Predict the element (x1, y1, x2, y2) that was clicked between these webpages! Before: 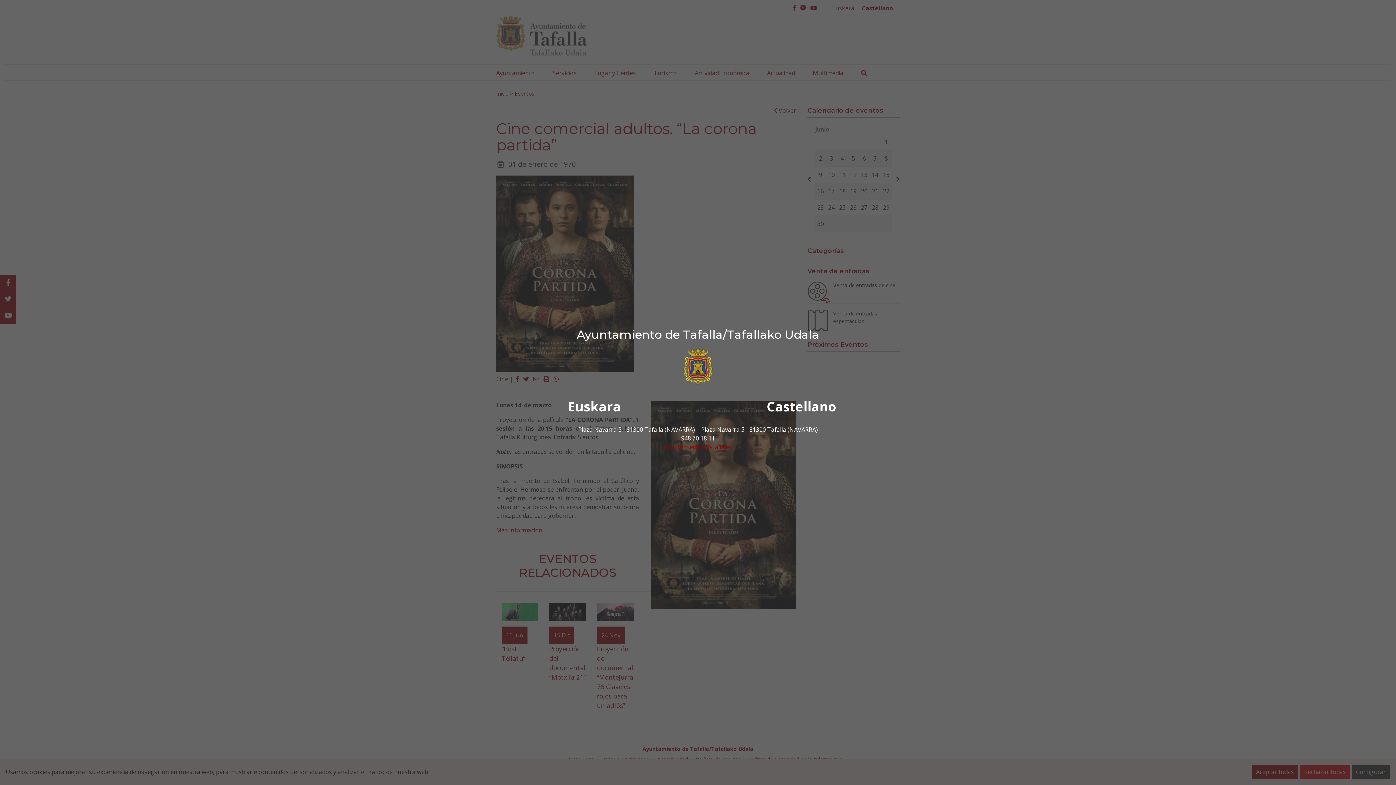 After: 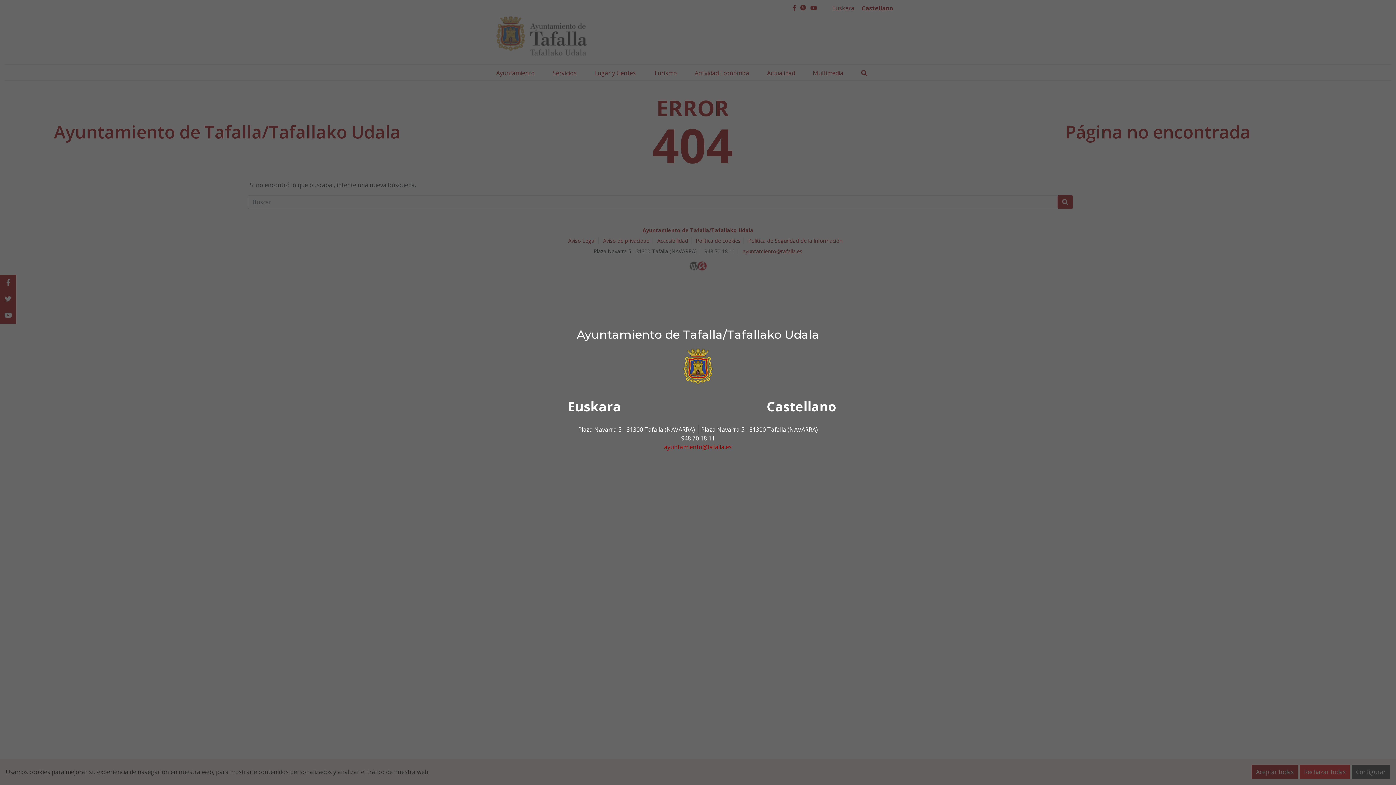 Action: label: ayuntamiento@tafalla.es bbox: (664, 443, 732, 451)